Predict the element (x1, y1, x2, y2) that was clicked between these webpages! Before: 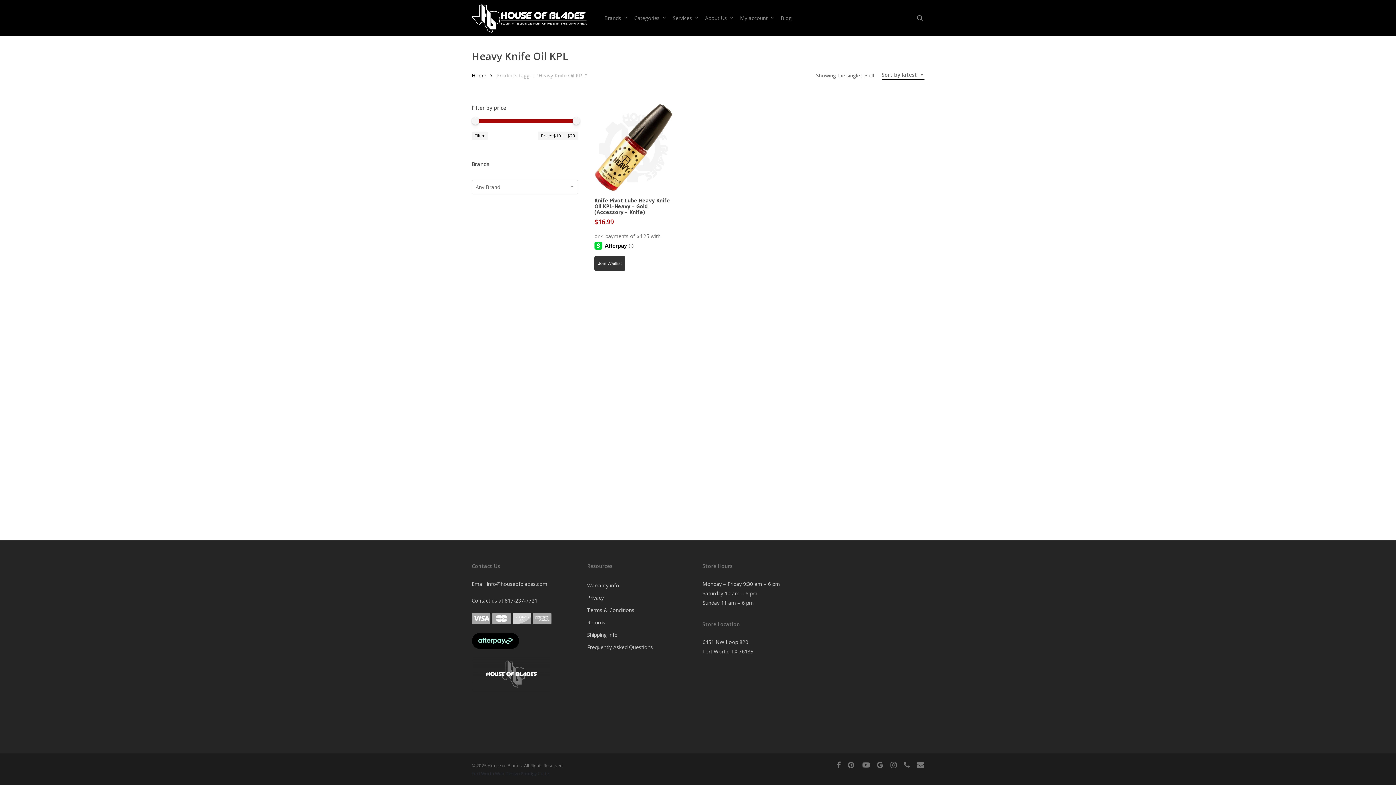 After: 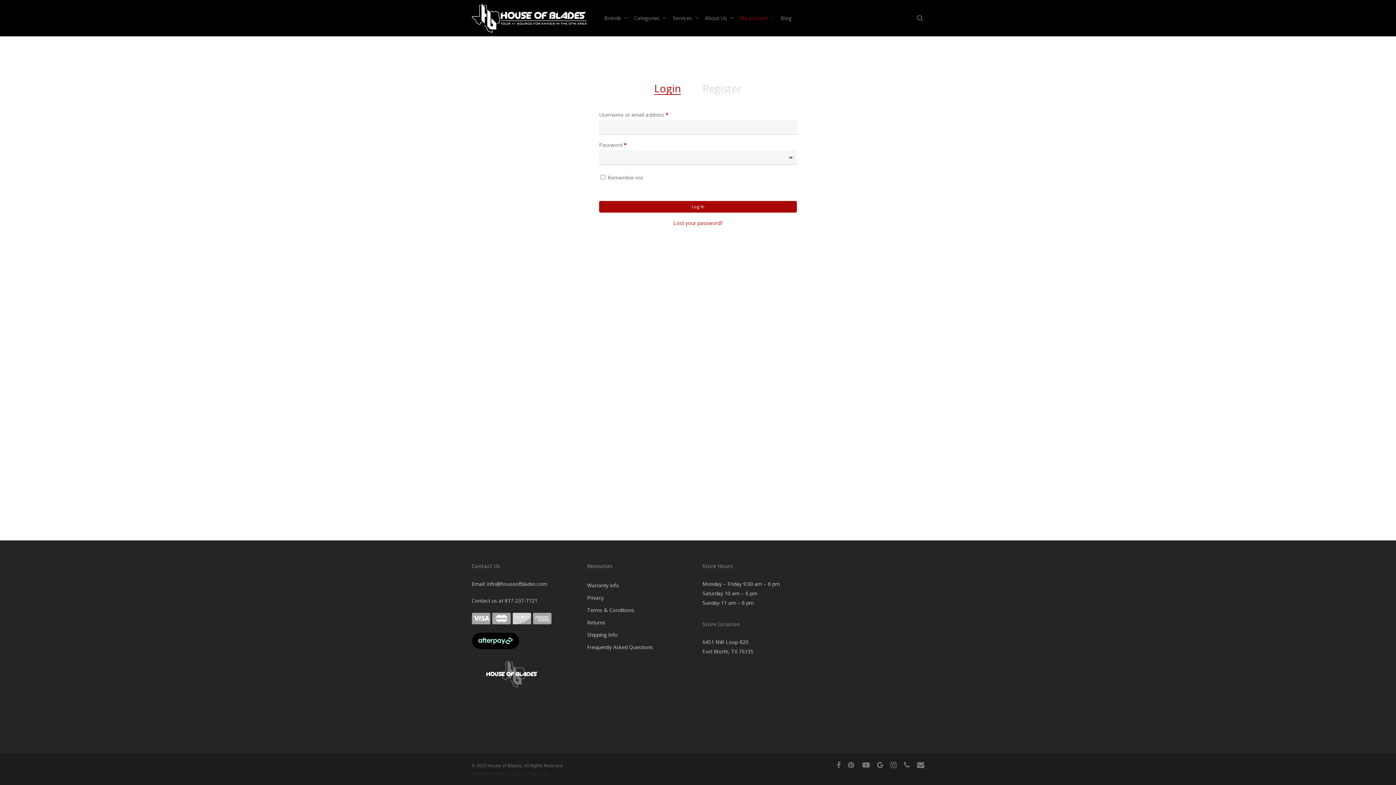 Action: label: My account bbox: (737, 14, 778, 21)